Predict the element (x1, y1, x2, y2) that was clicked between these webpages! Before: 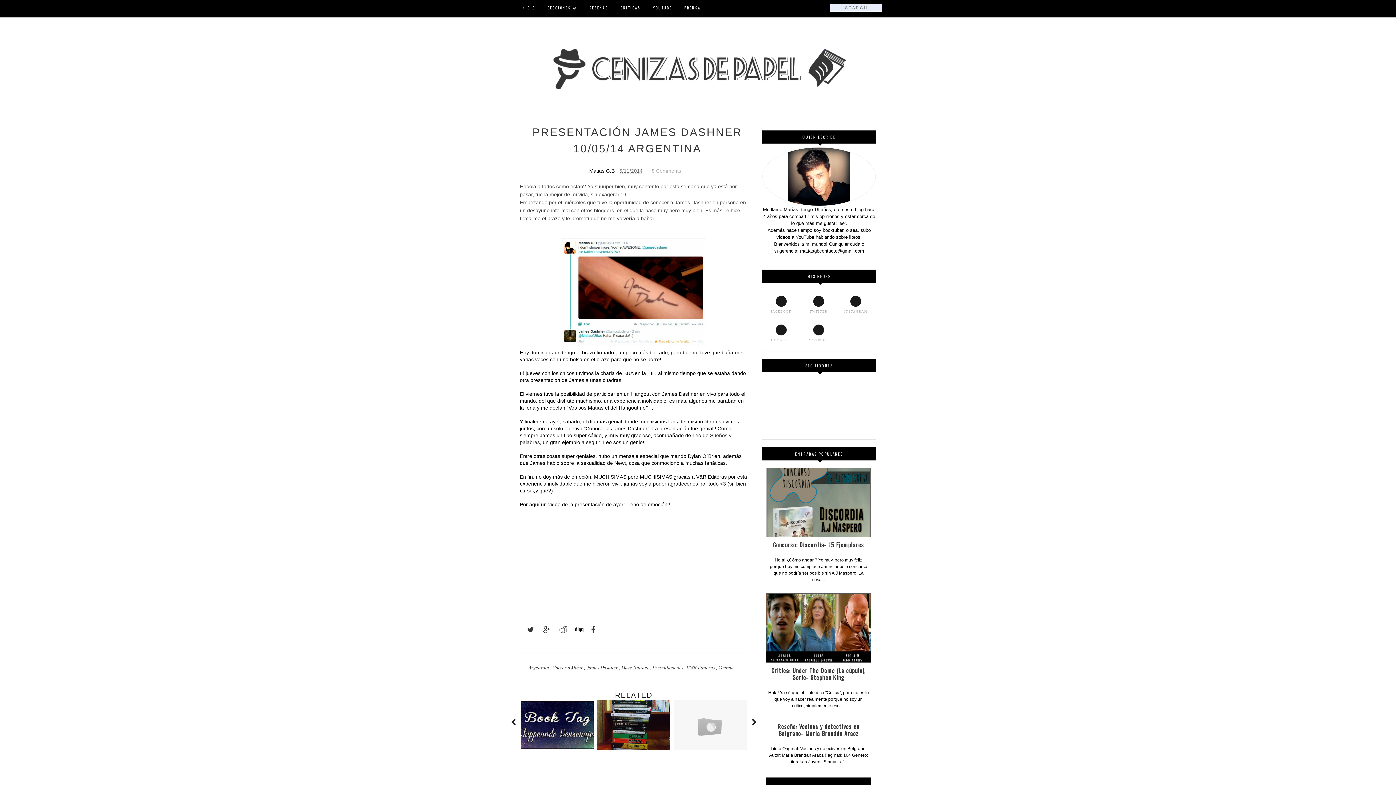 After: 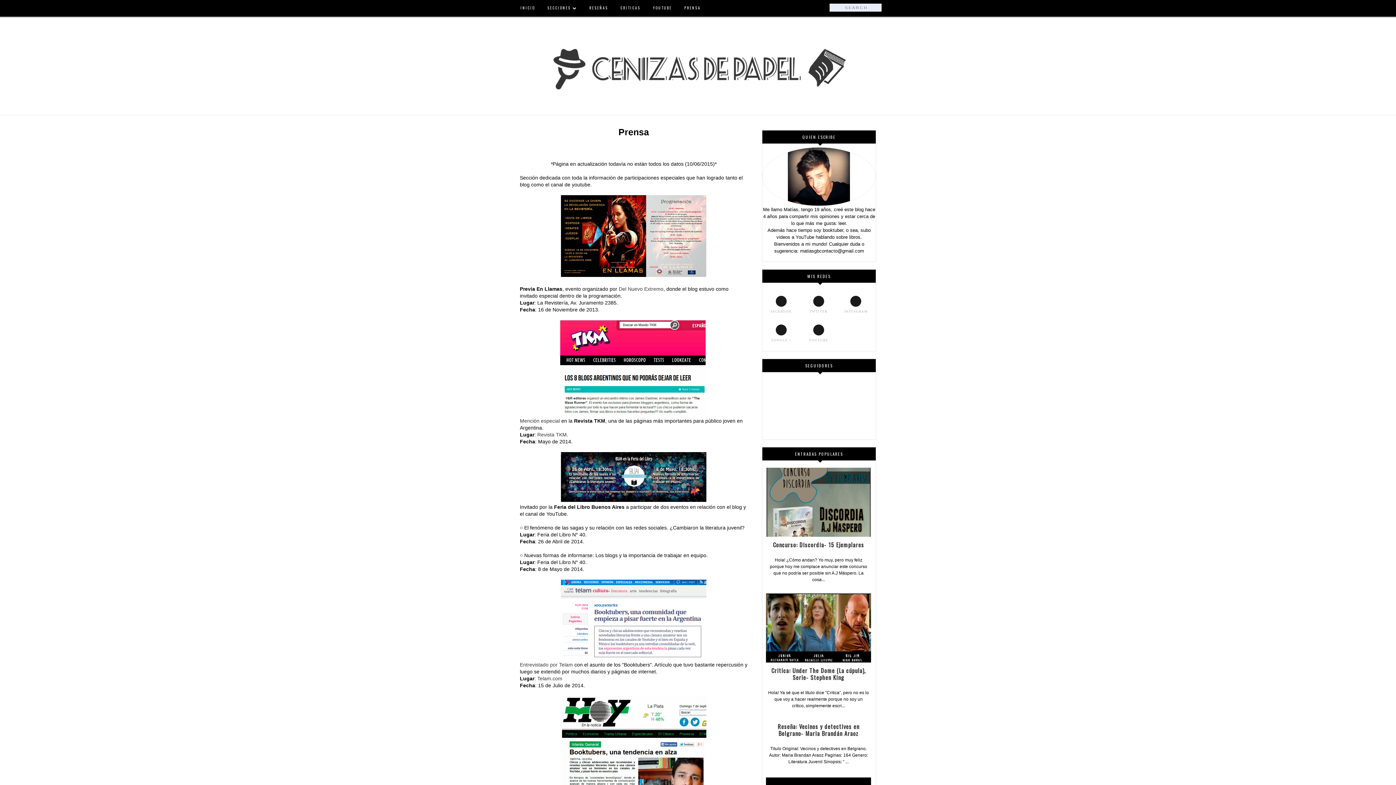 Action: label: PRENSA bbox: (680, -1, 705, 17)